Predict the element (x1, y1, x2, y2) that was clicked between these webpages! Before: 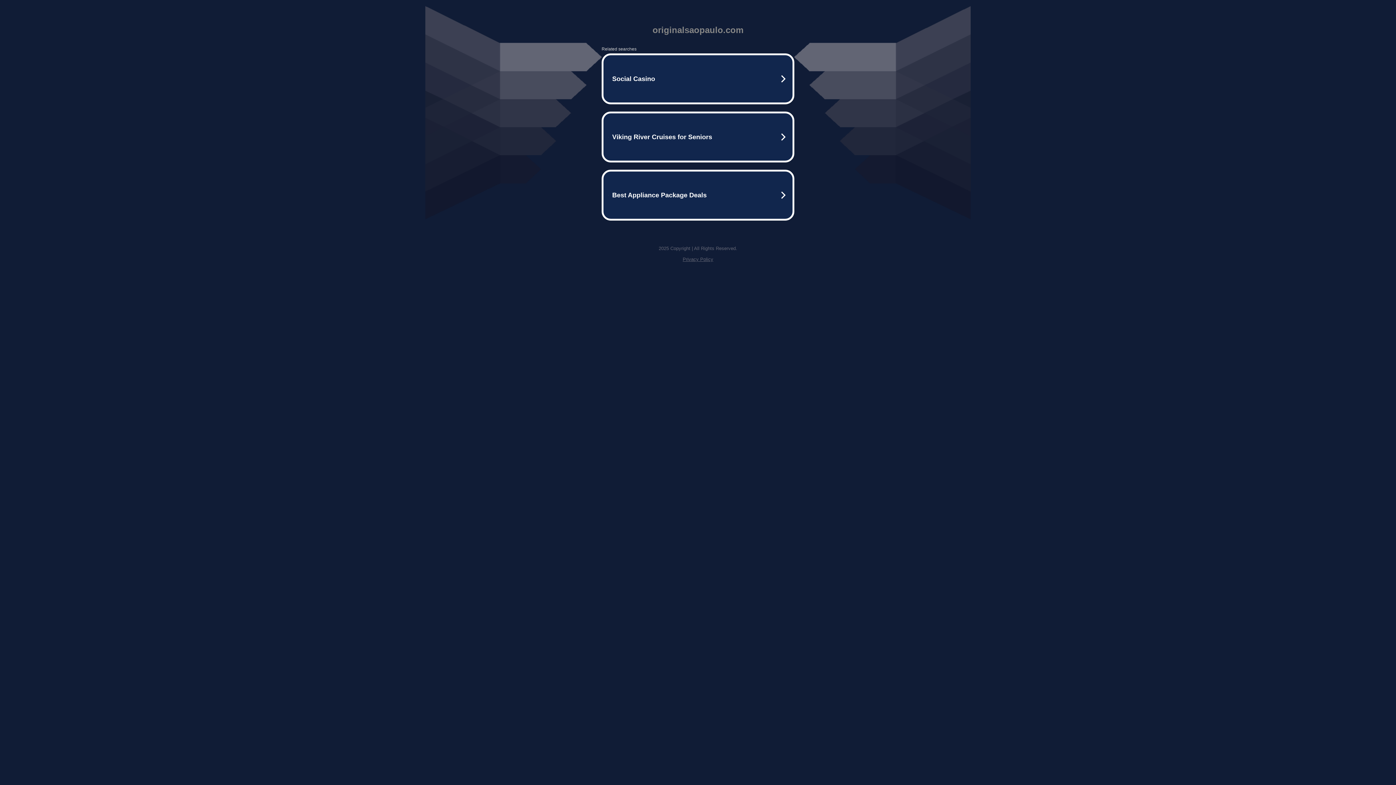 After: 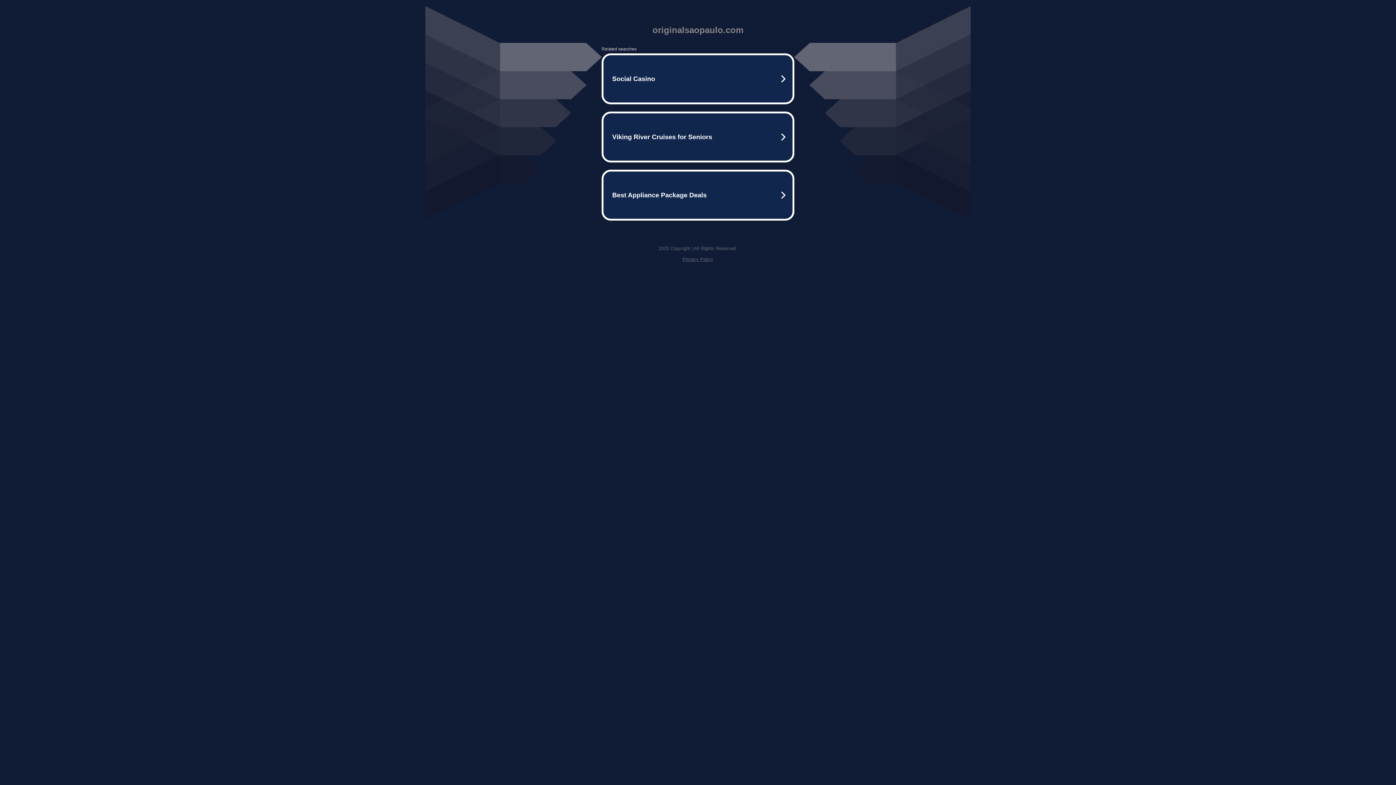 Action: bbox: (682, 256, 713, 262) label: Privacy Policy